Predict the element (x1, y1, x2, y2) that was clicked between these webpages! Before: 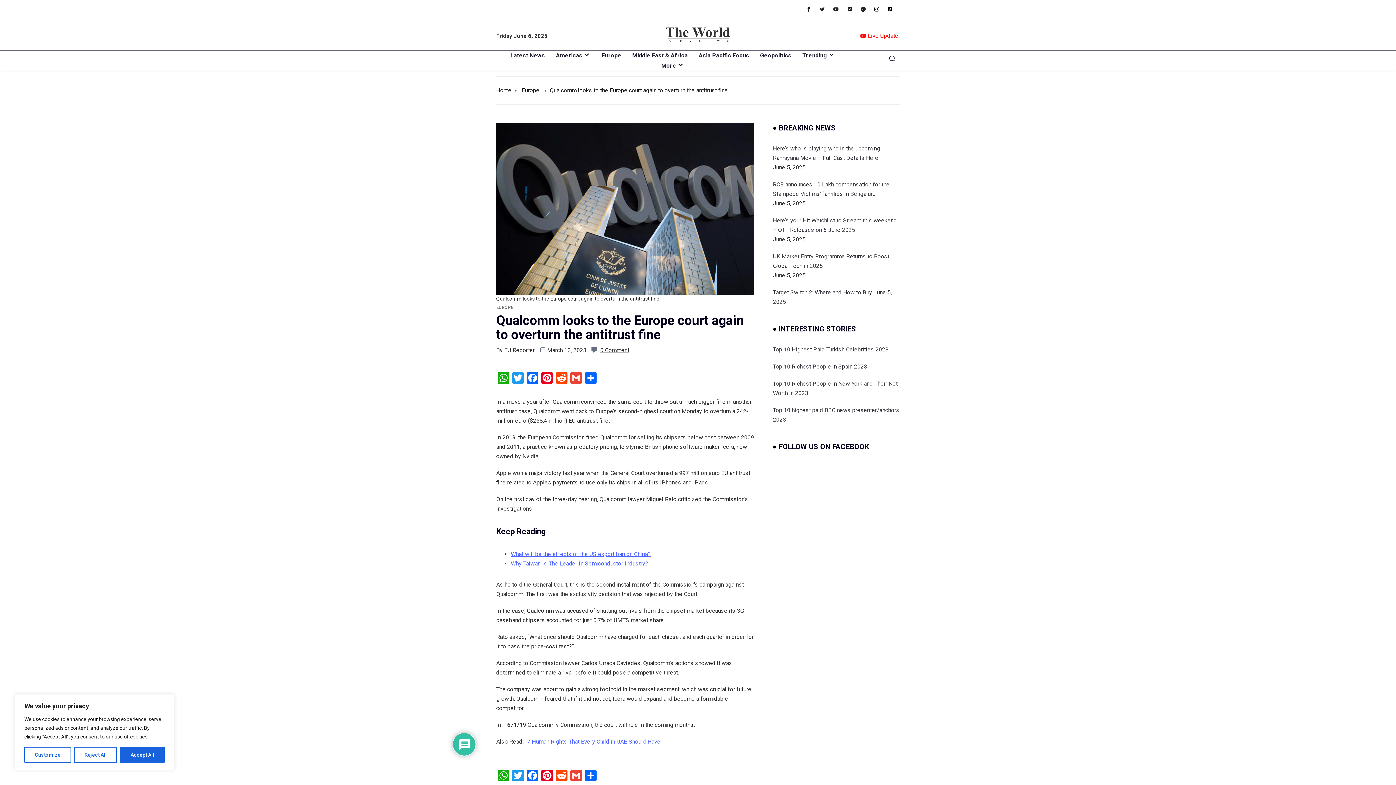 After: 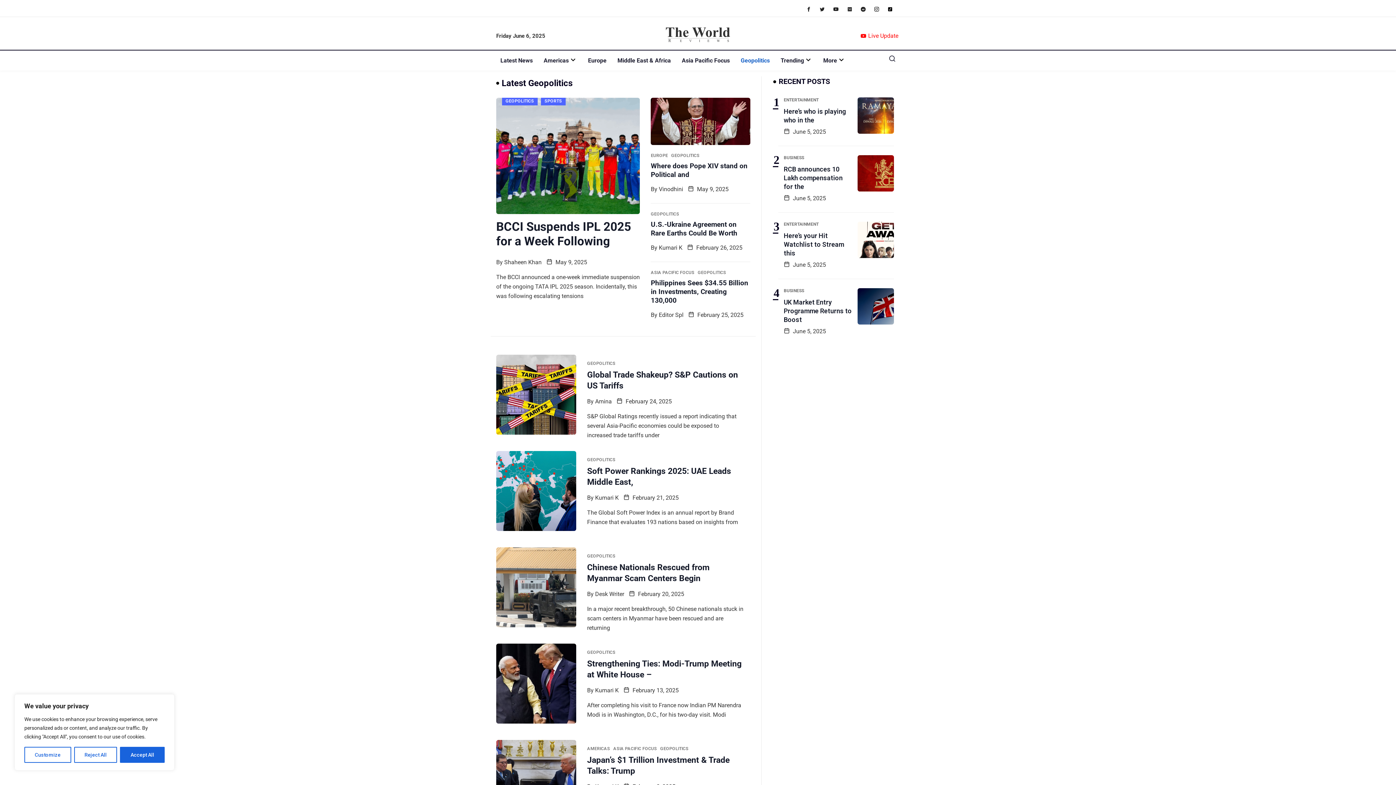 Action: label: Geopolitics bbox: (760, 50, 802, 60)